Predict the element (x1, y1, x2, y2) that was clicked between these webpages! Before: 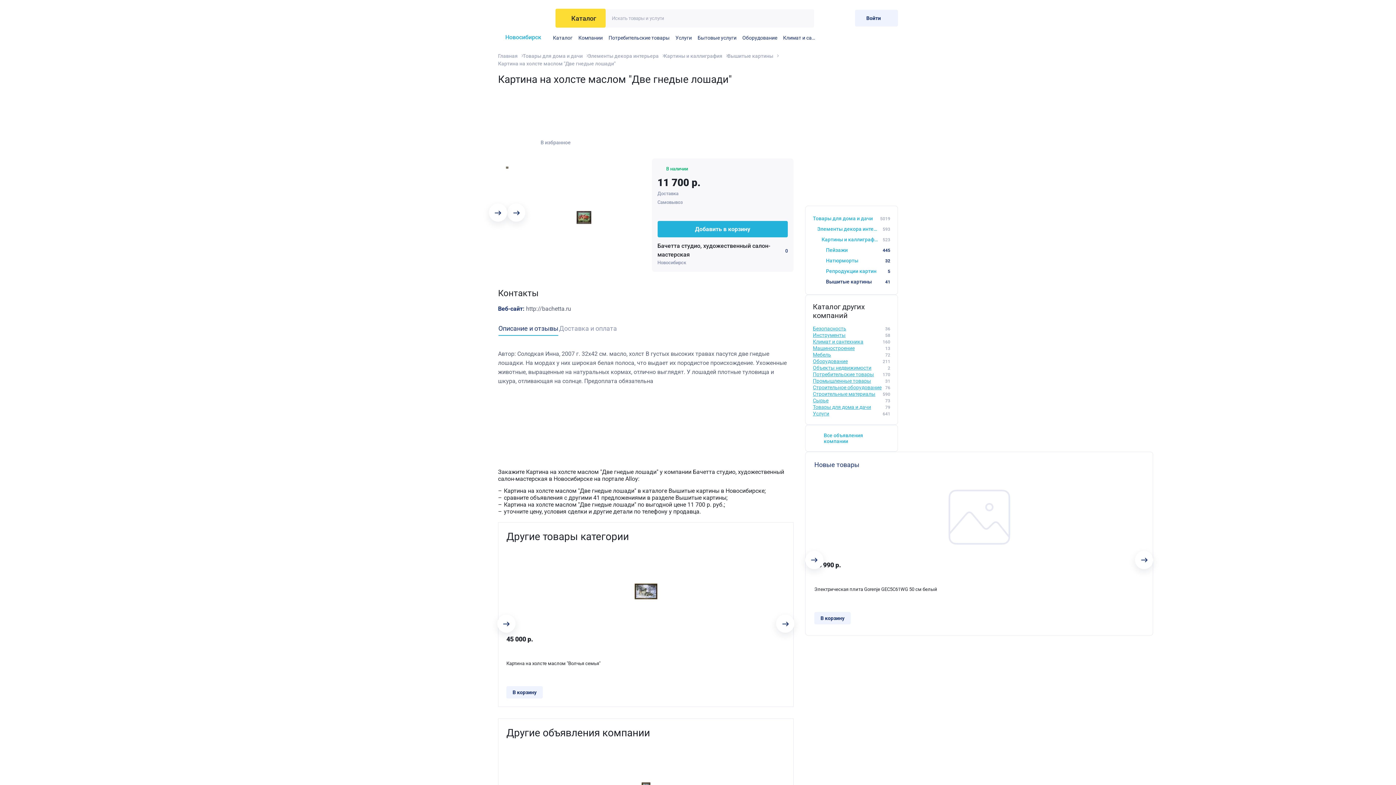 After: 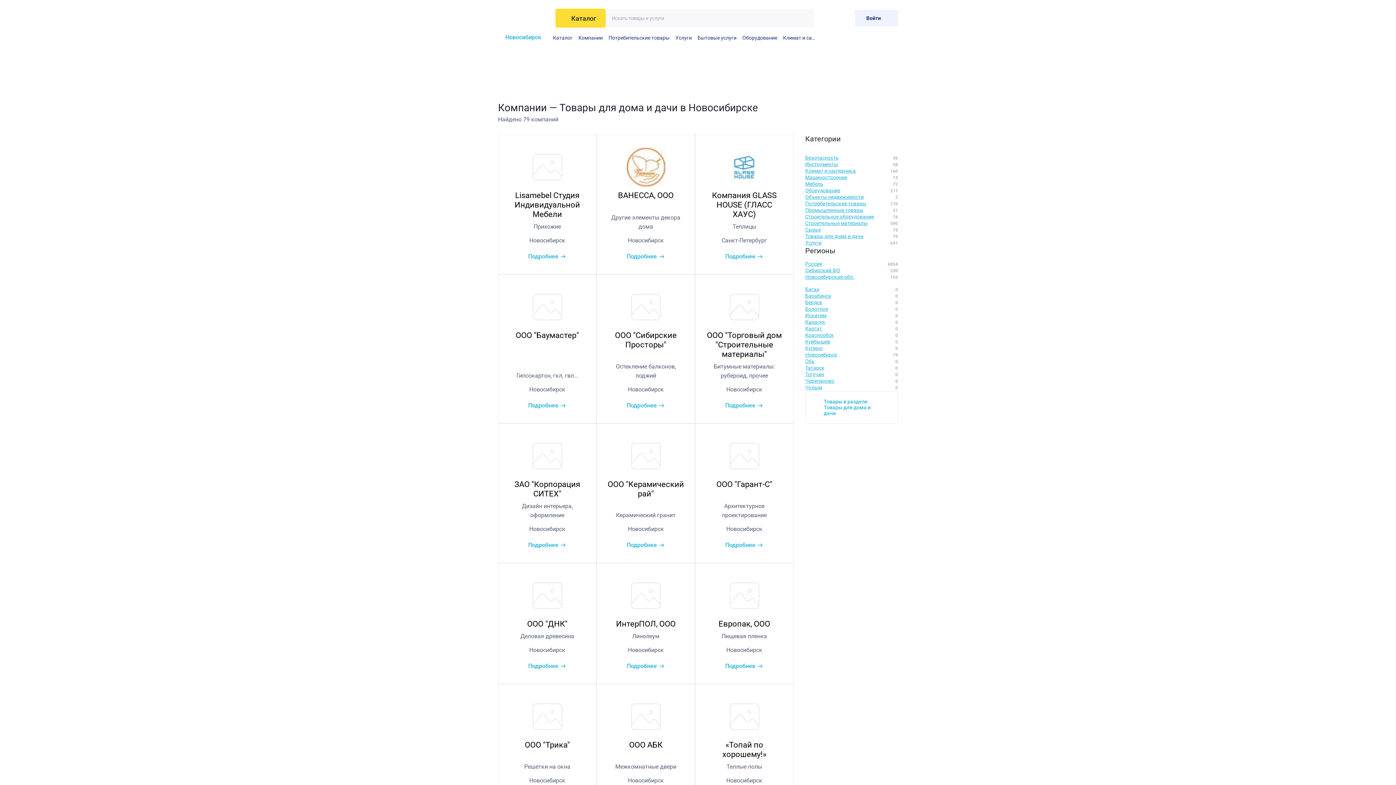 Action: label: Товары для дома и дачи
79 bbox: (813, 404, 890, 410)